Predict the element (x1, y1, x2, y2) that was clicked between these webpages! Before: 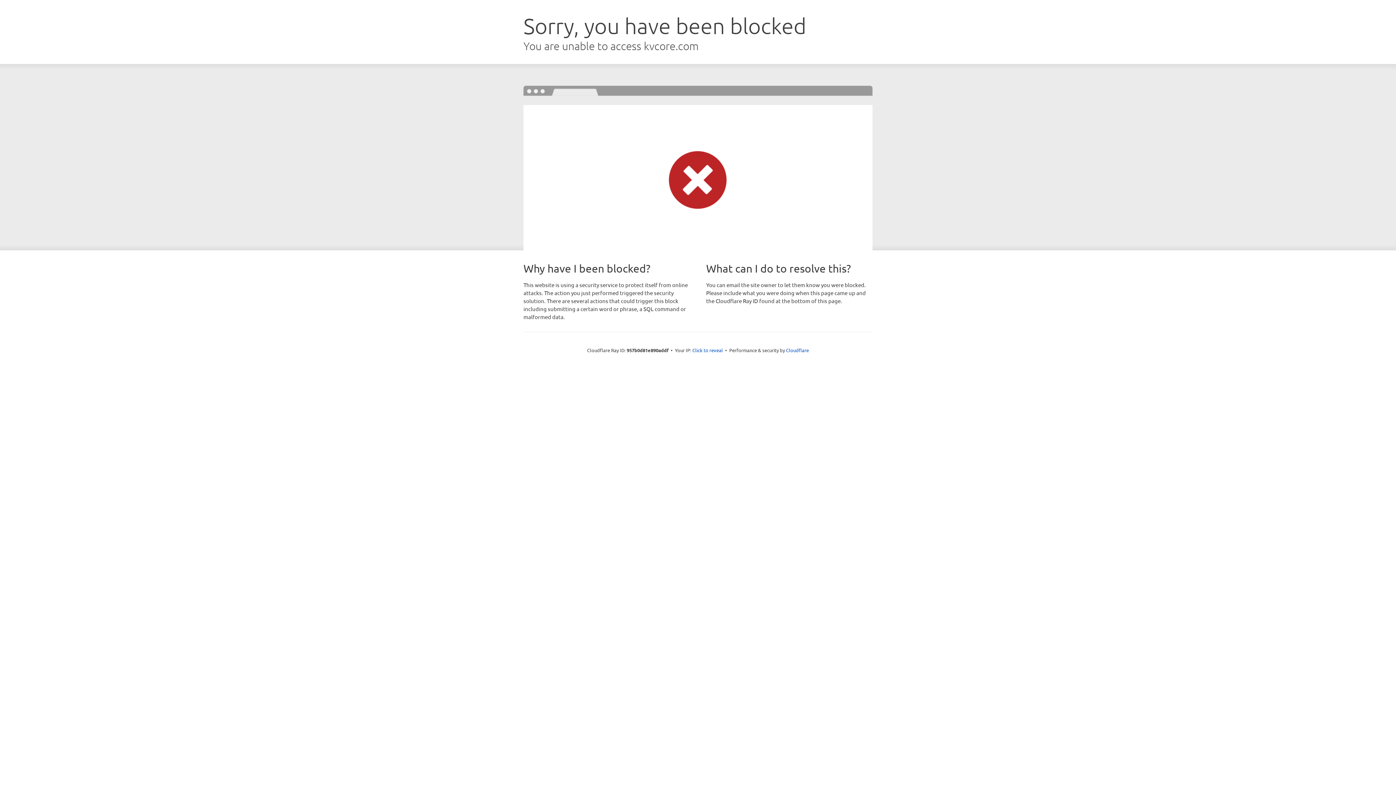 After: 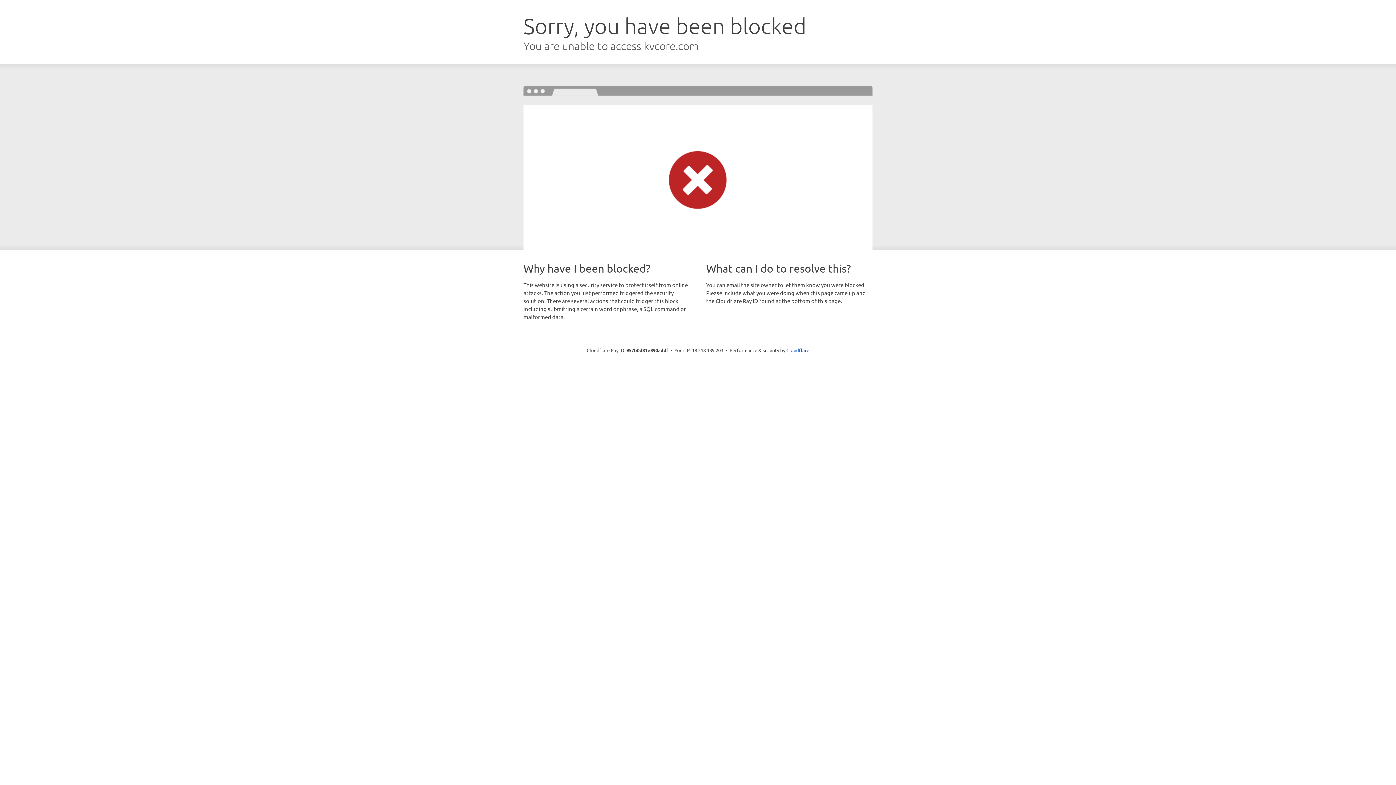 Action: label: Click to reveal bbox: (692, 346, 723, 353)